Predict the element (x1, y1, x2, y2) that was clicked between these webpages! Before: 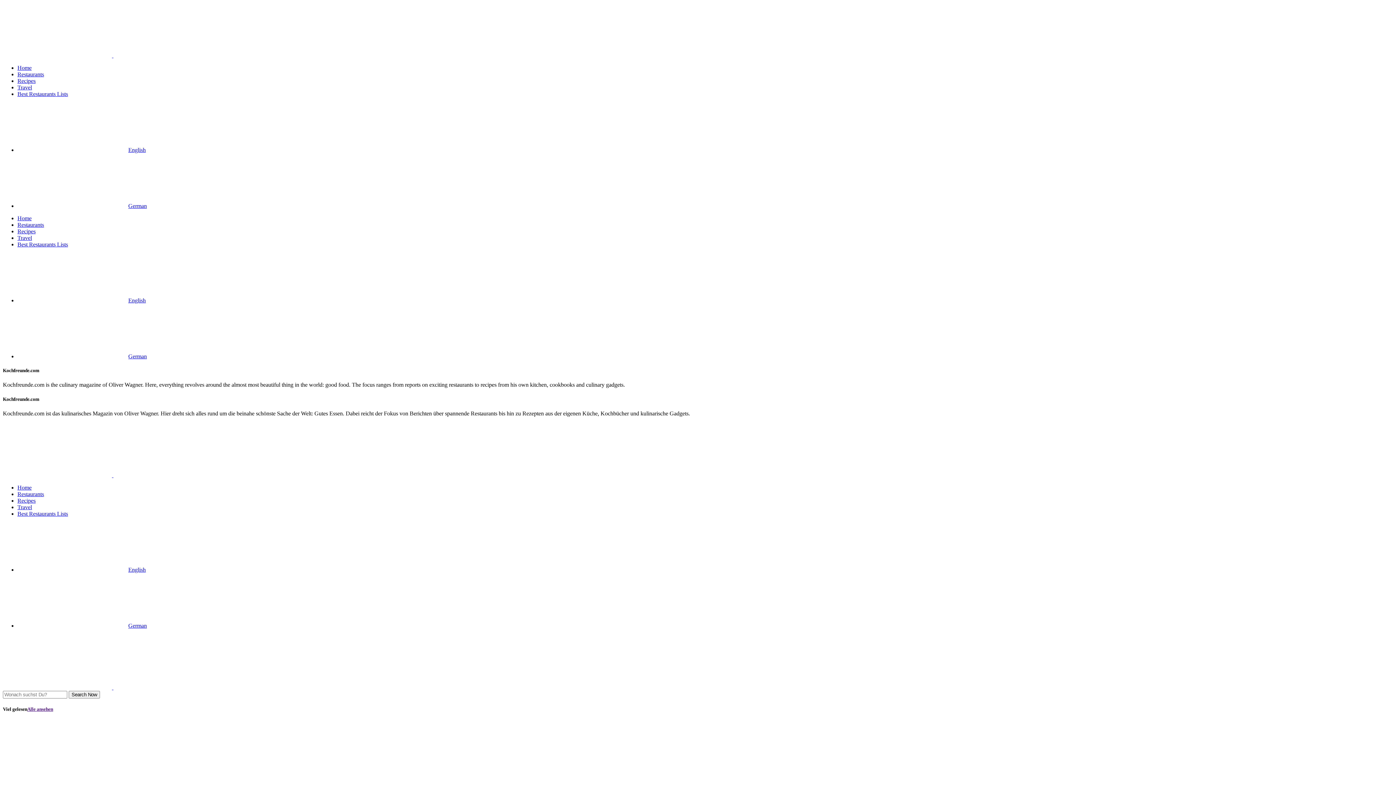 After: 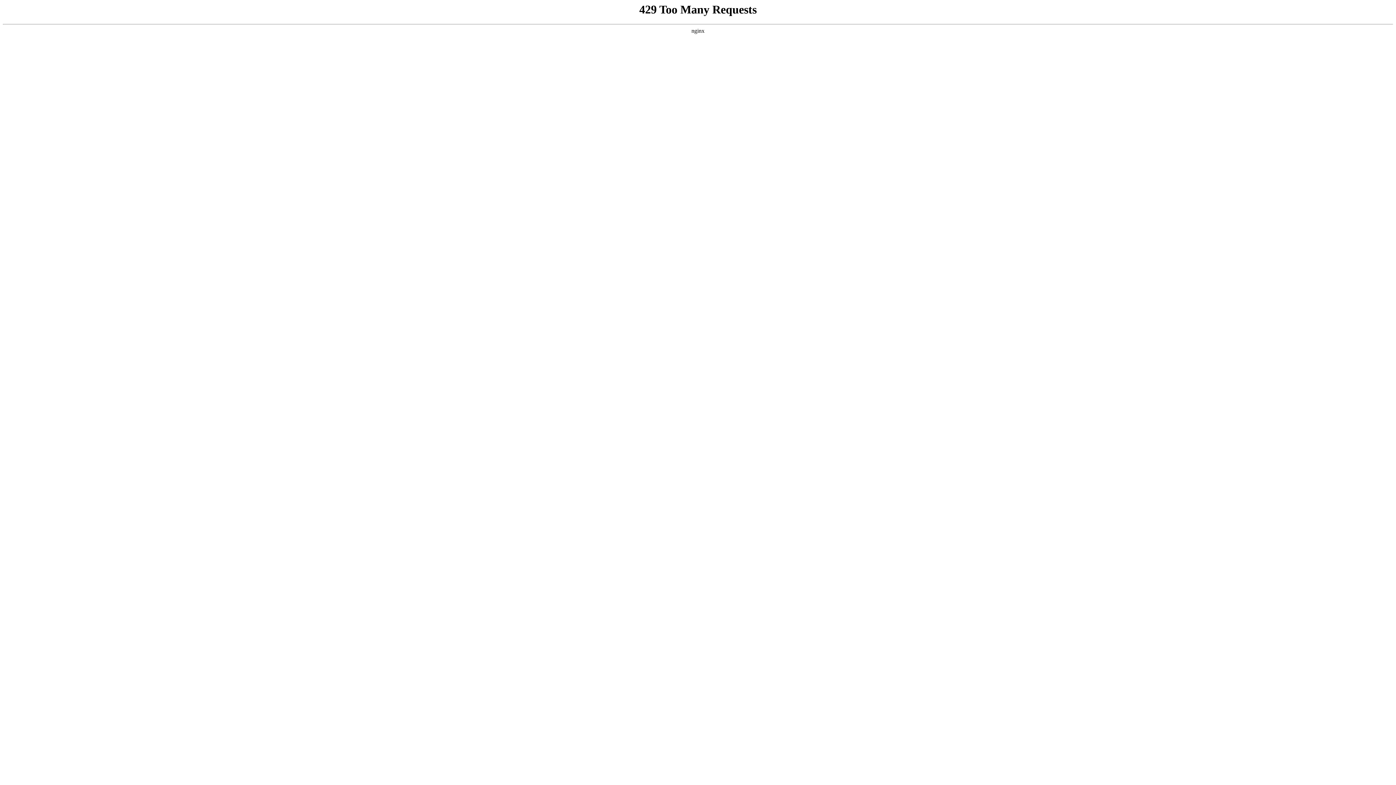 Action: label: Best Restaurants Lists bbox: (17, 510, 68, 516)